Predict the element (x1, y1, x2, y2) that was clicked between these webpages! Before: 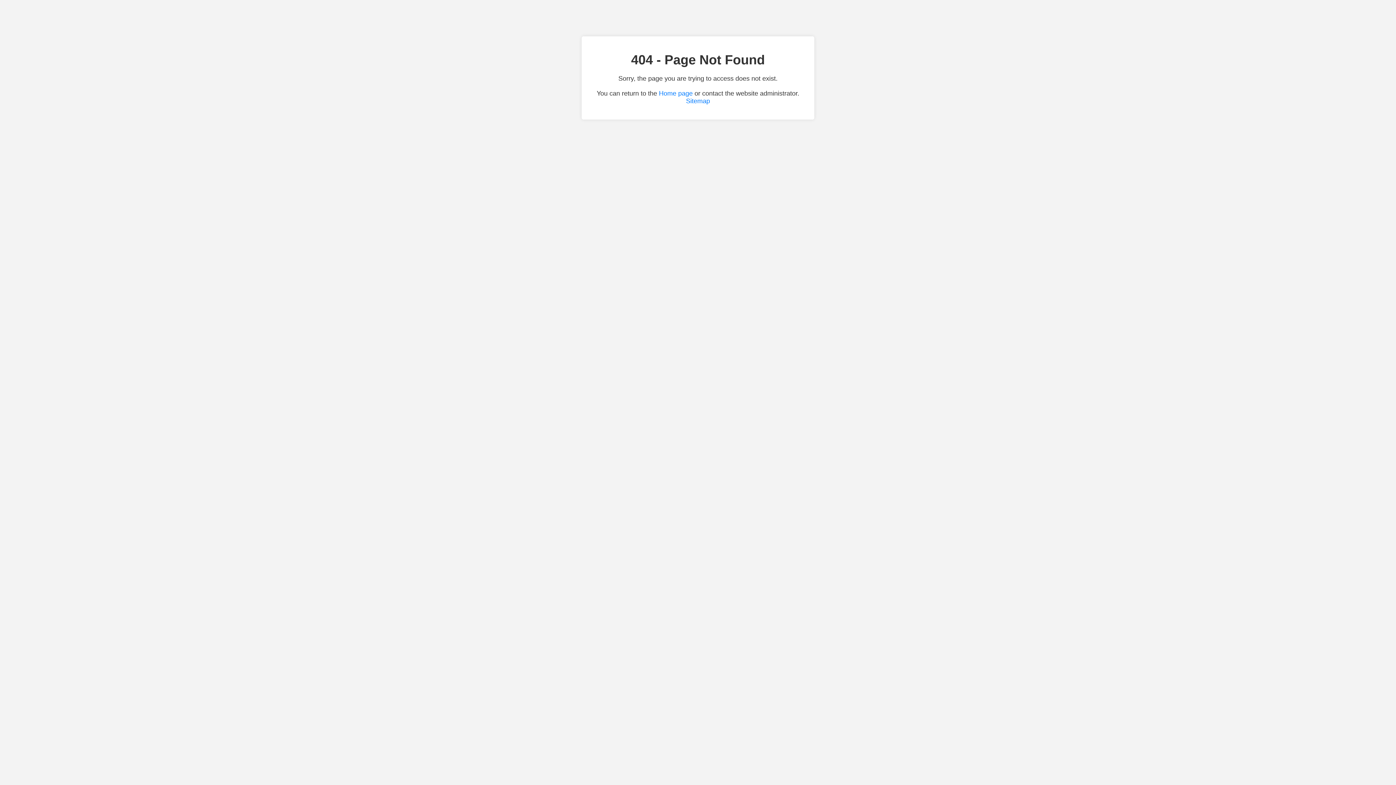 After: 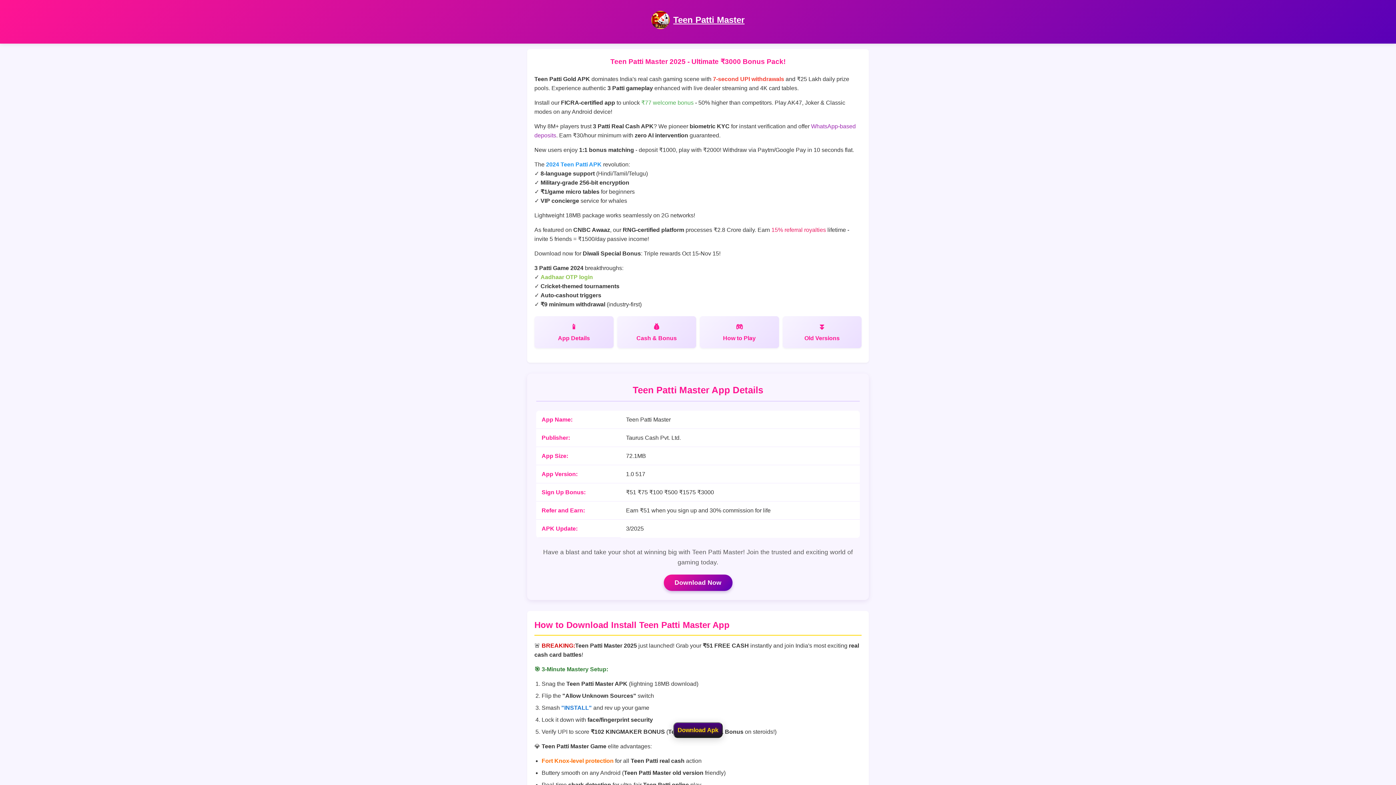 Action: label: Home page bbox: (659, 89, 692, 97)